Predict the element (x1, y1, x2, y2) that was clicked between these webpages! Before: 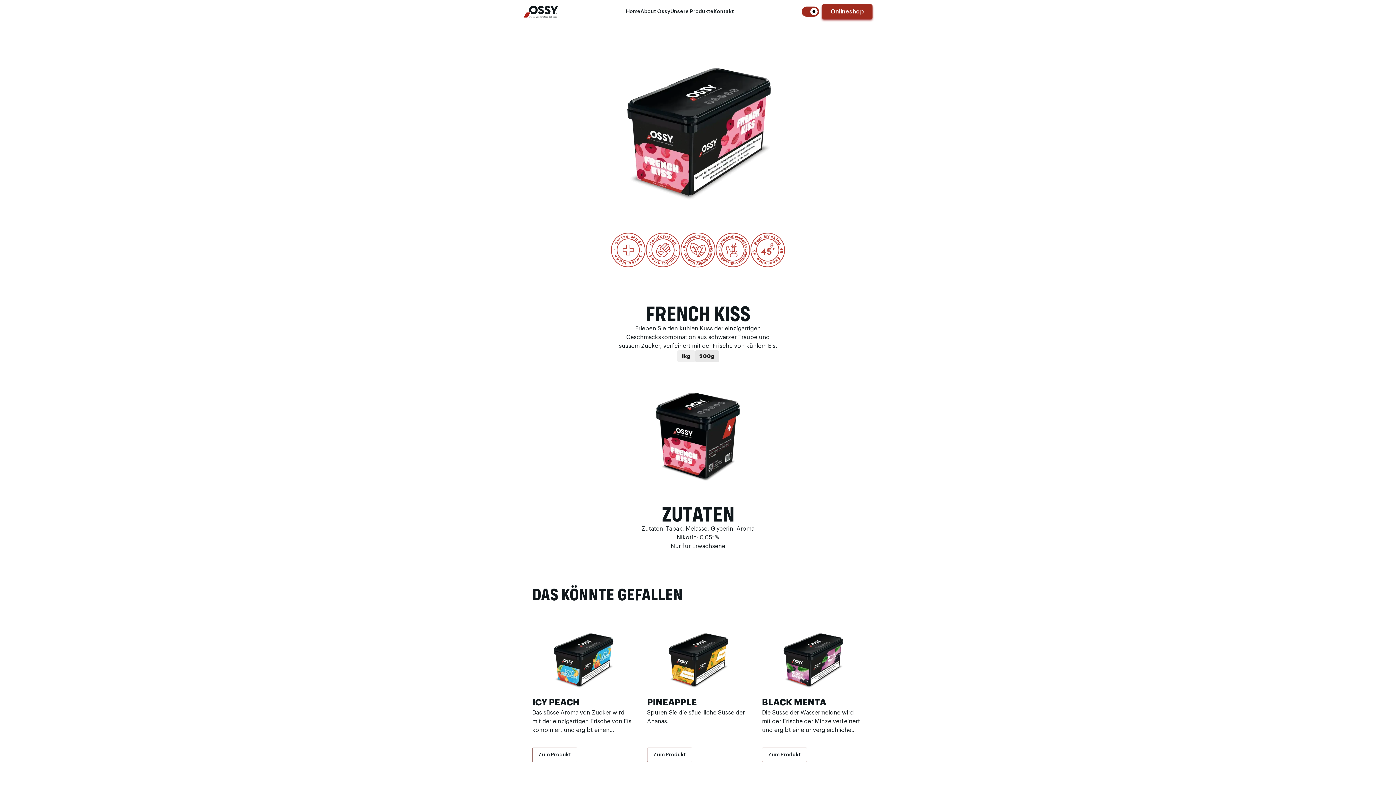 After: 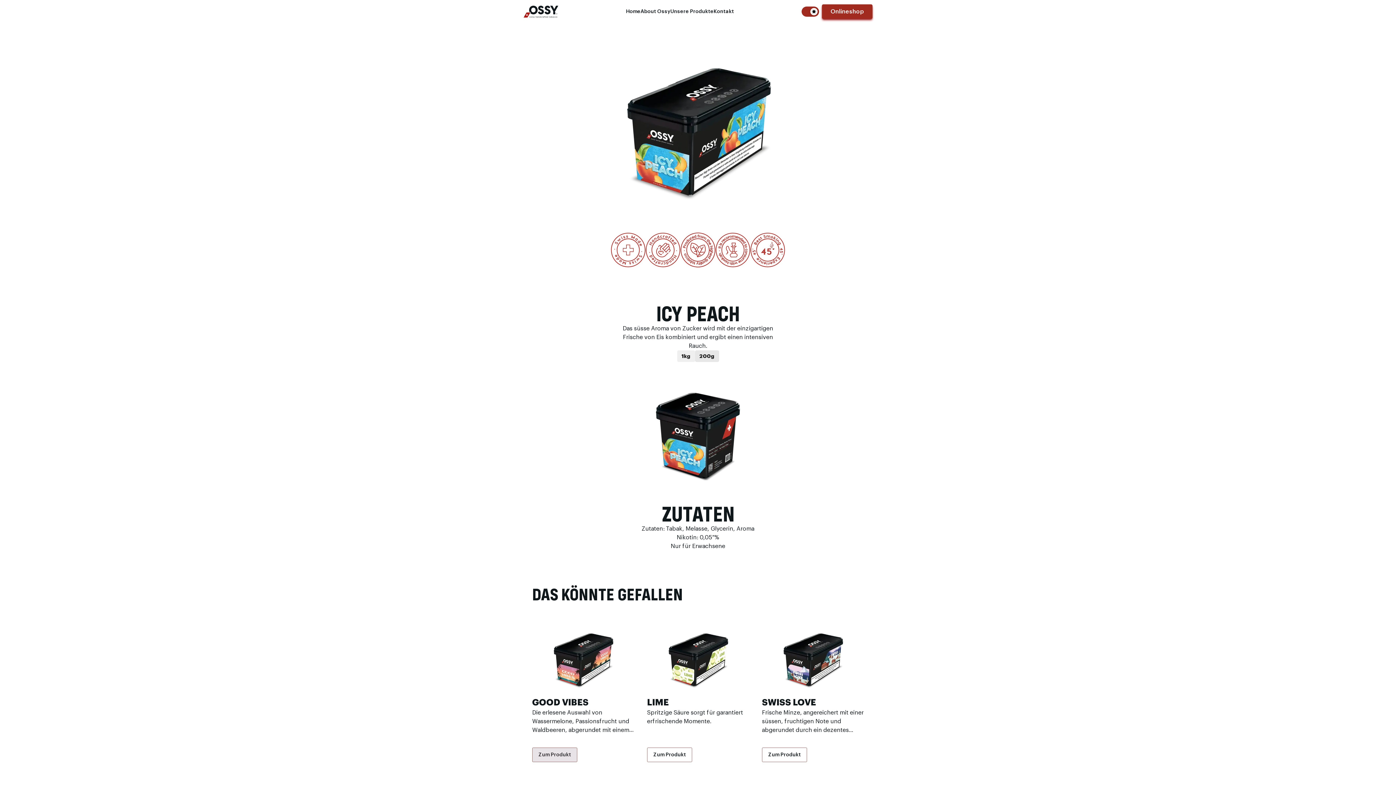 Action: bbox: (532, 747, 577, 762) label: Zum Produkt